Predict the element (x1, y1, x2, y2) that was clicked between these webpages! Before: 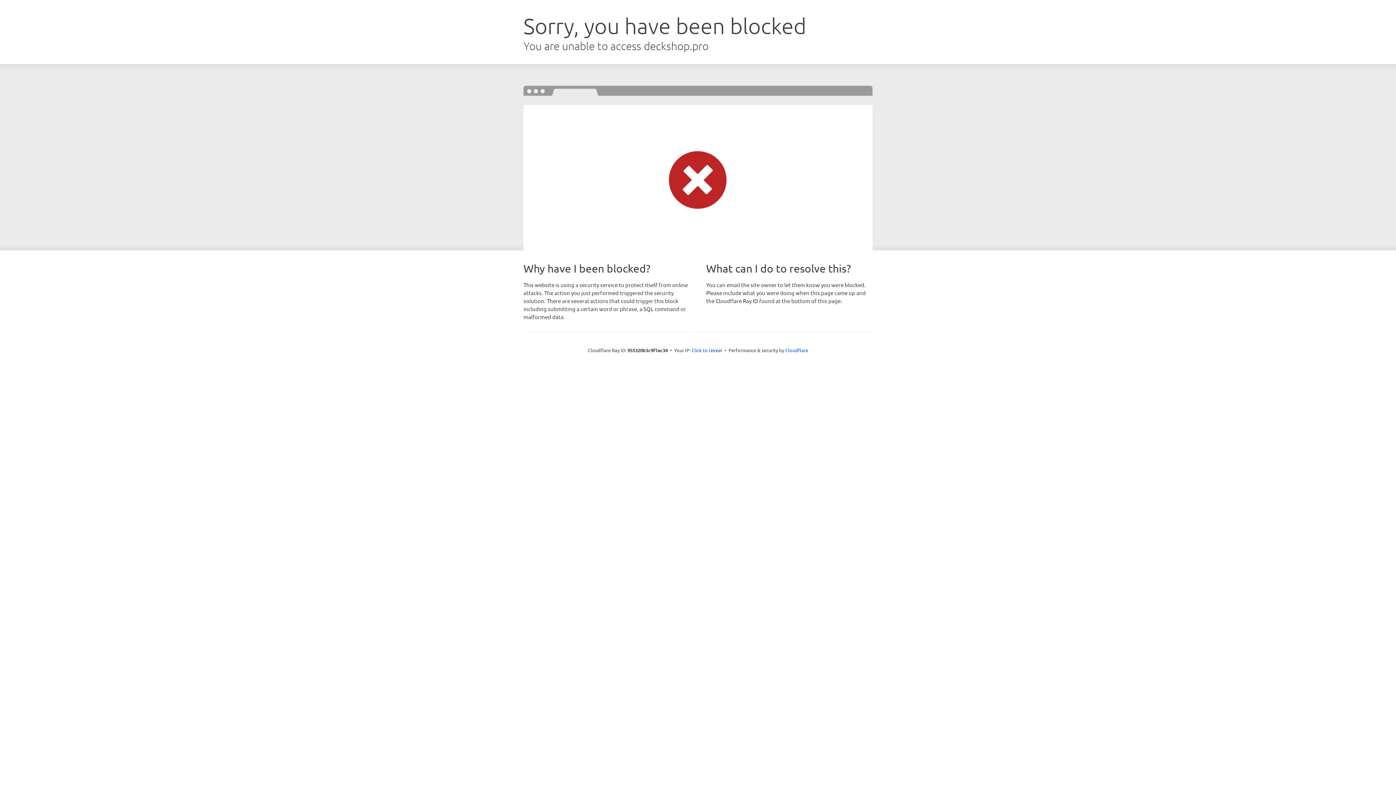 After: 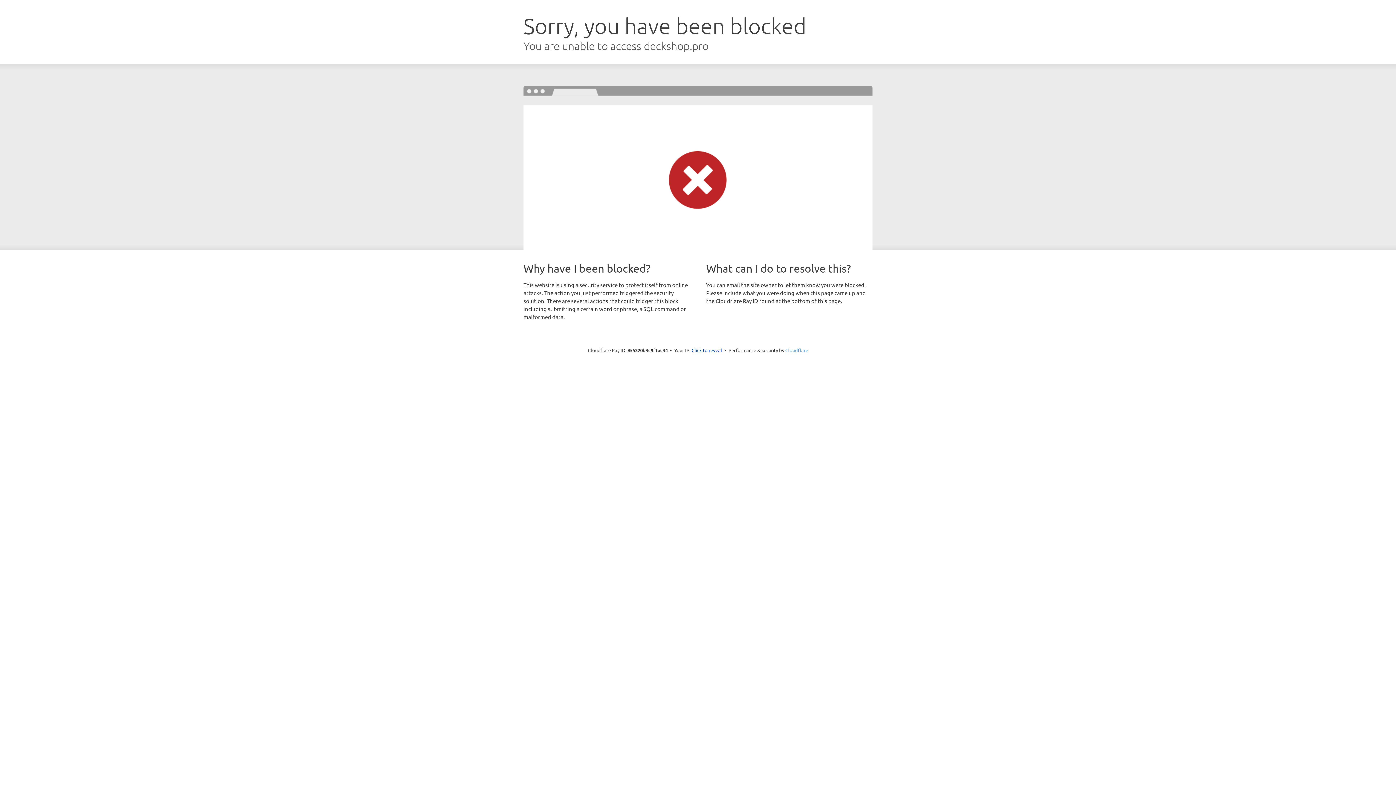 Action: label: Cloudflare bbox: (785, 347, 808, 353)